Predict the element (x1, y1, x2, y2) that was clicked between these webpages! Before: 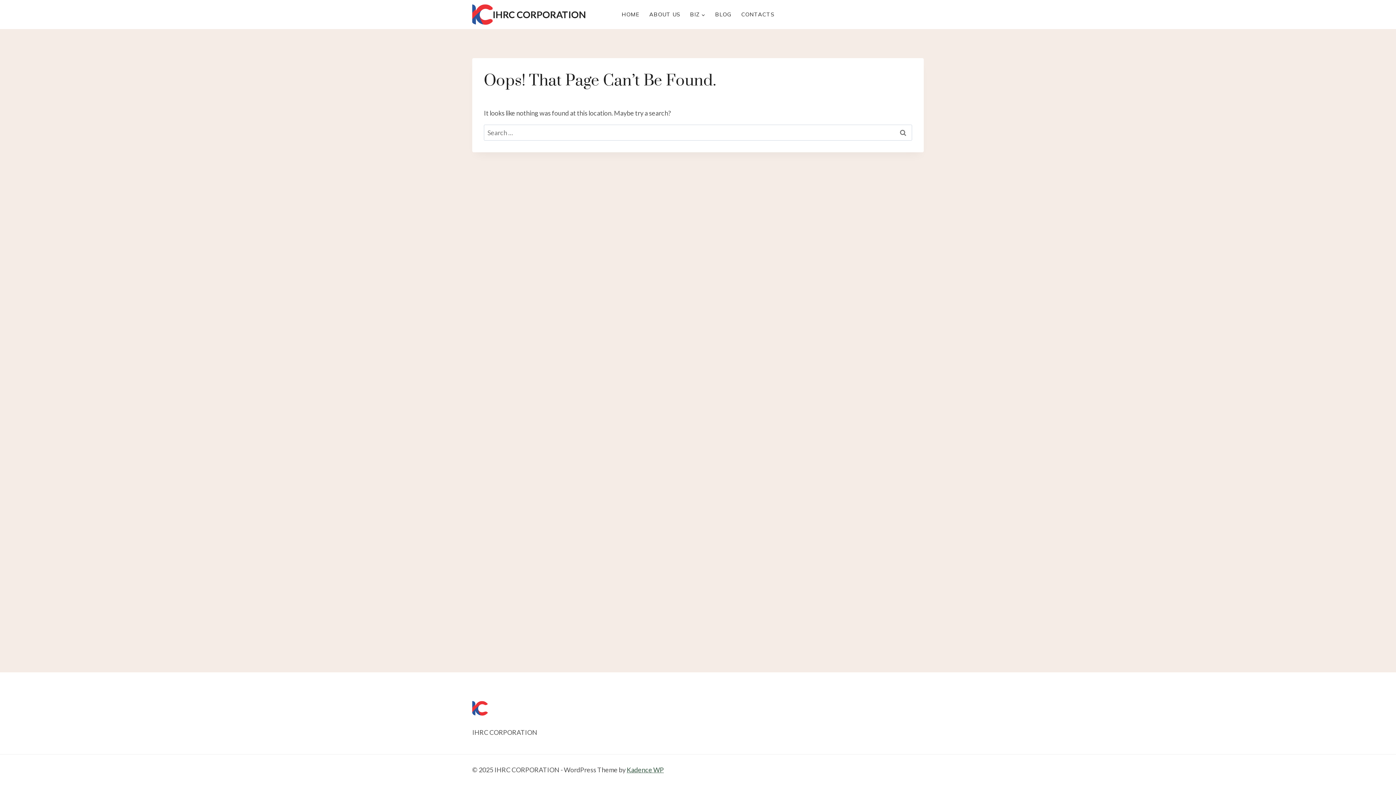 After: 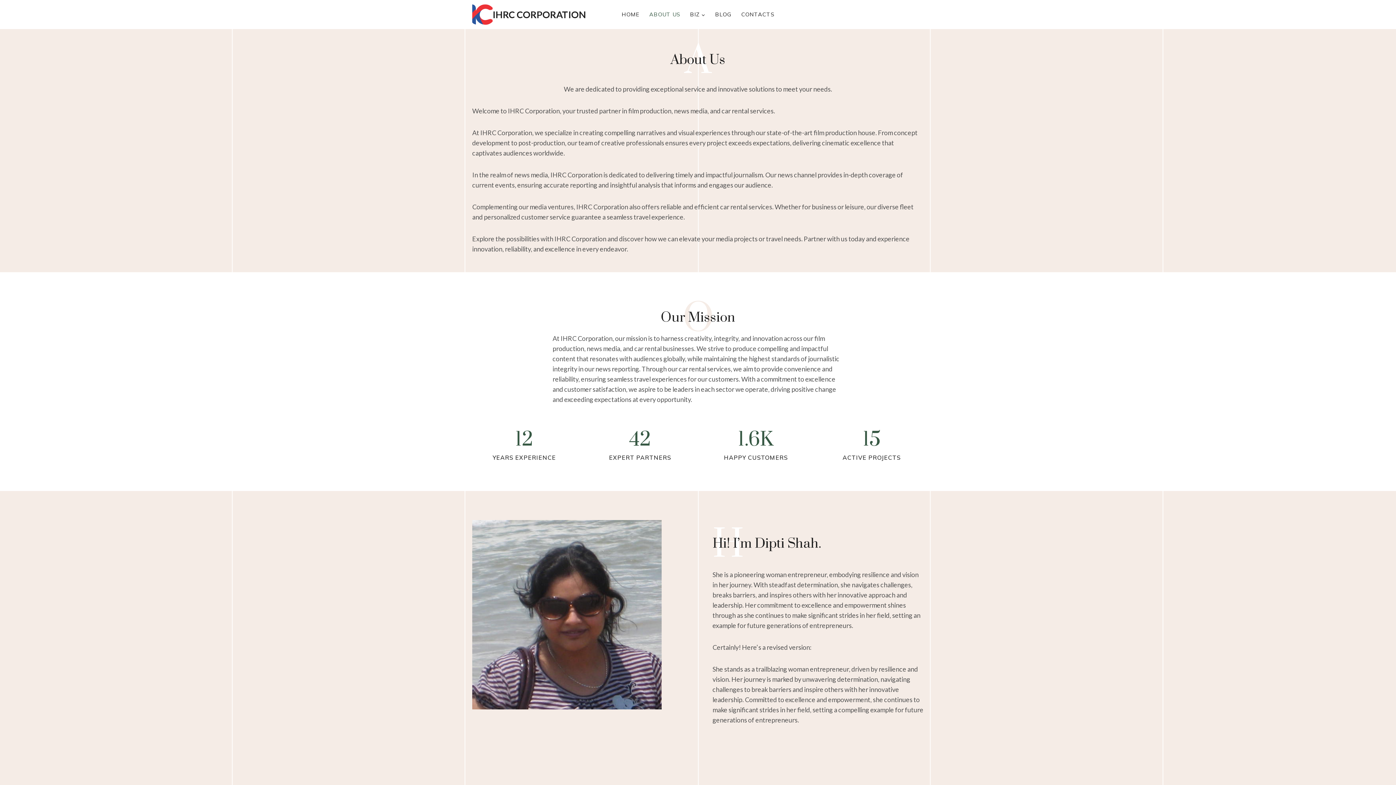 Action: bbox: (644, 6, 685, 22) label: ABOUT US